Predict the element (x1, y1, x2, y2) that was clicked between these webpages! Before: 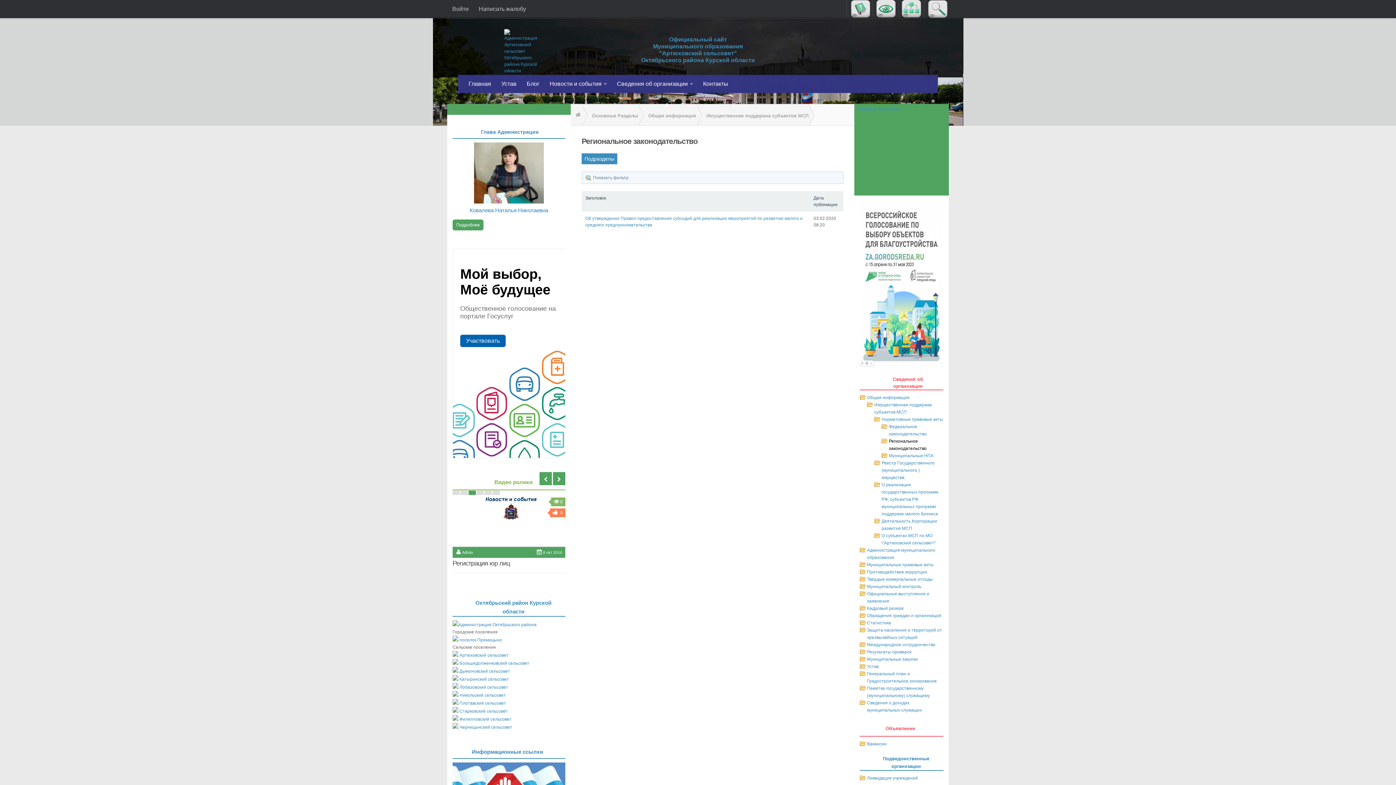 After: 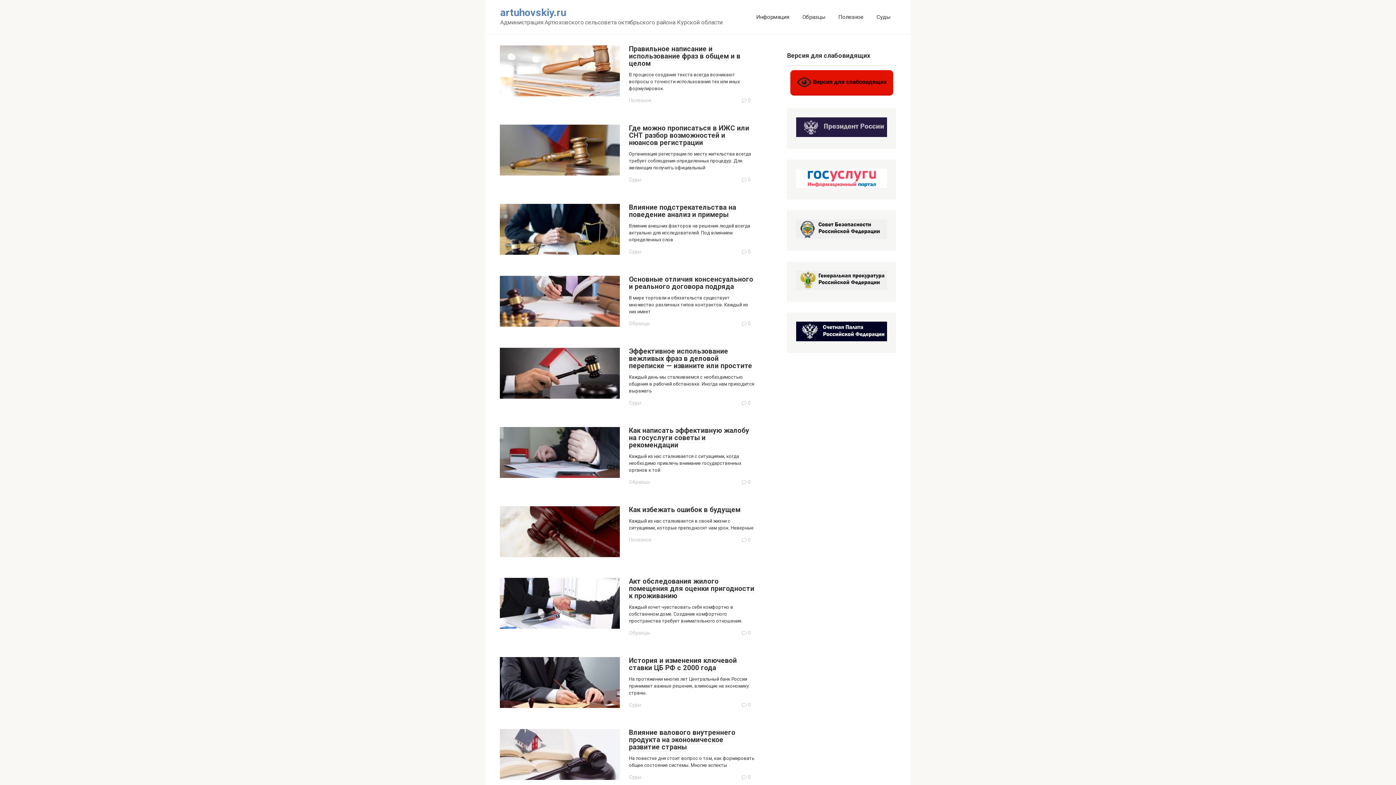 Action: label: Блог bbox: (521, 74, 544, 93)